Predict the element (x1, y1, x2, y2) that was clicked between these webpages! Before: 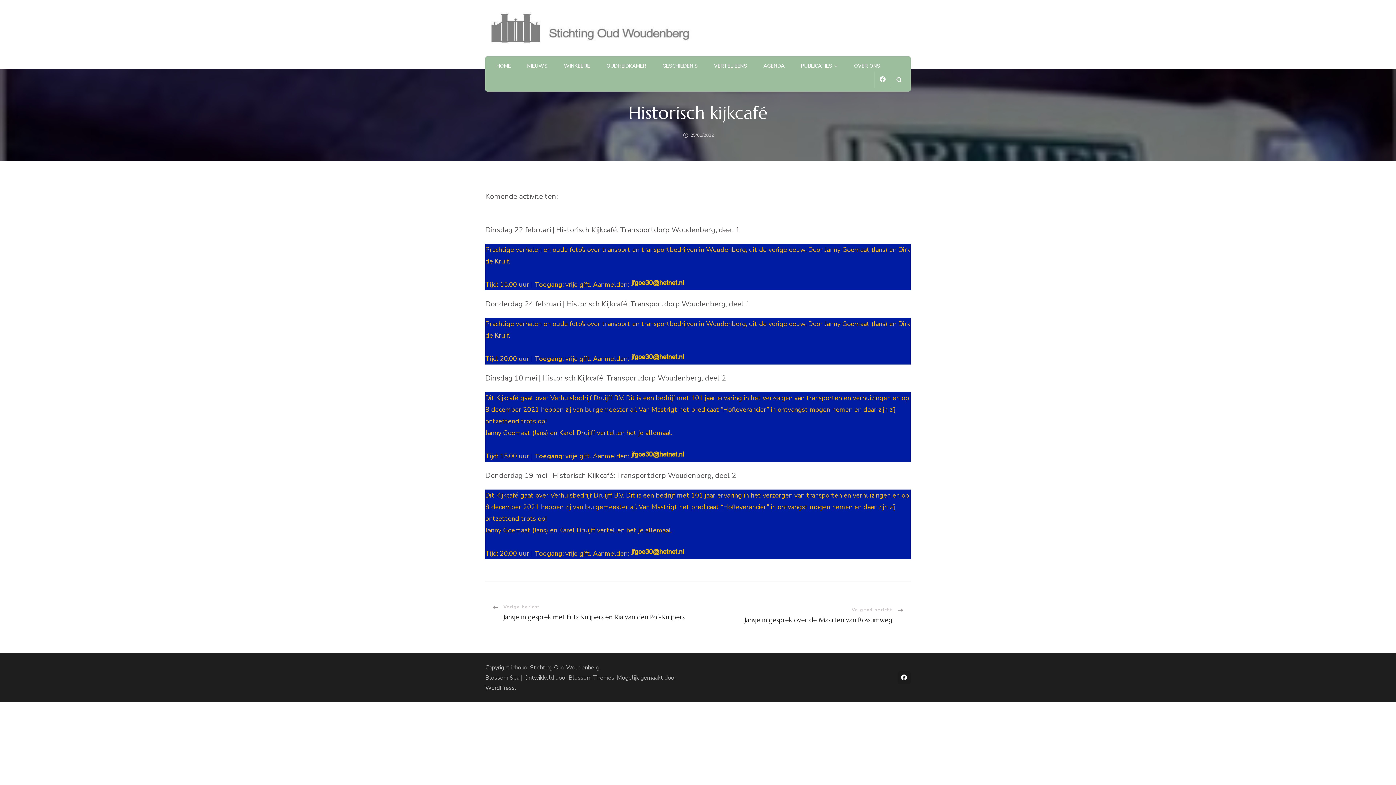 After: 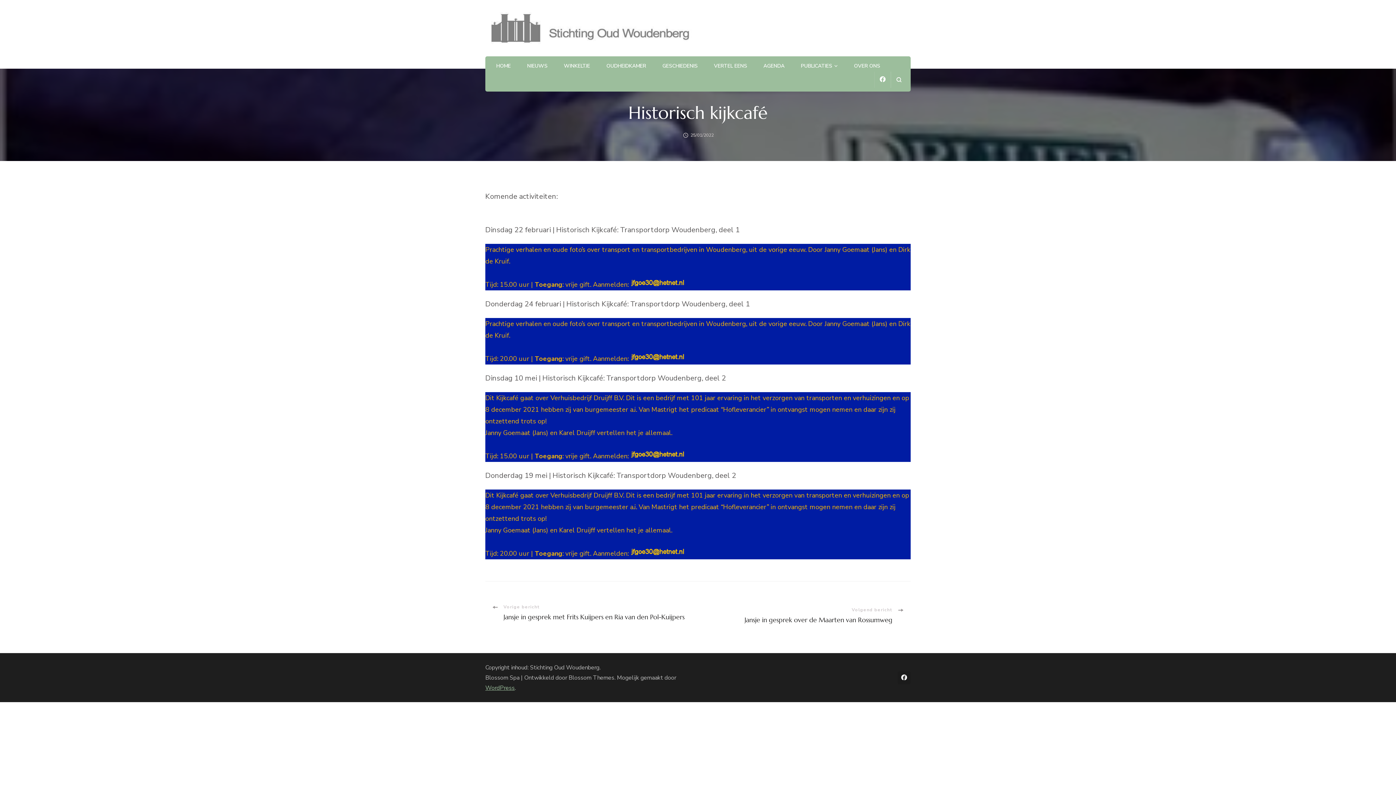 Action: bbox: (485, 684, 514, 692) label: WordPress